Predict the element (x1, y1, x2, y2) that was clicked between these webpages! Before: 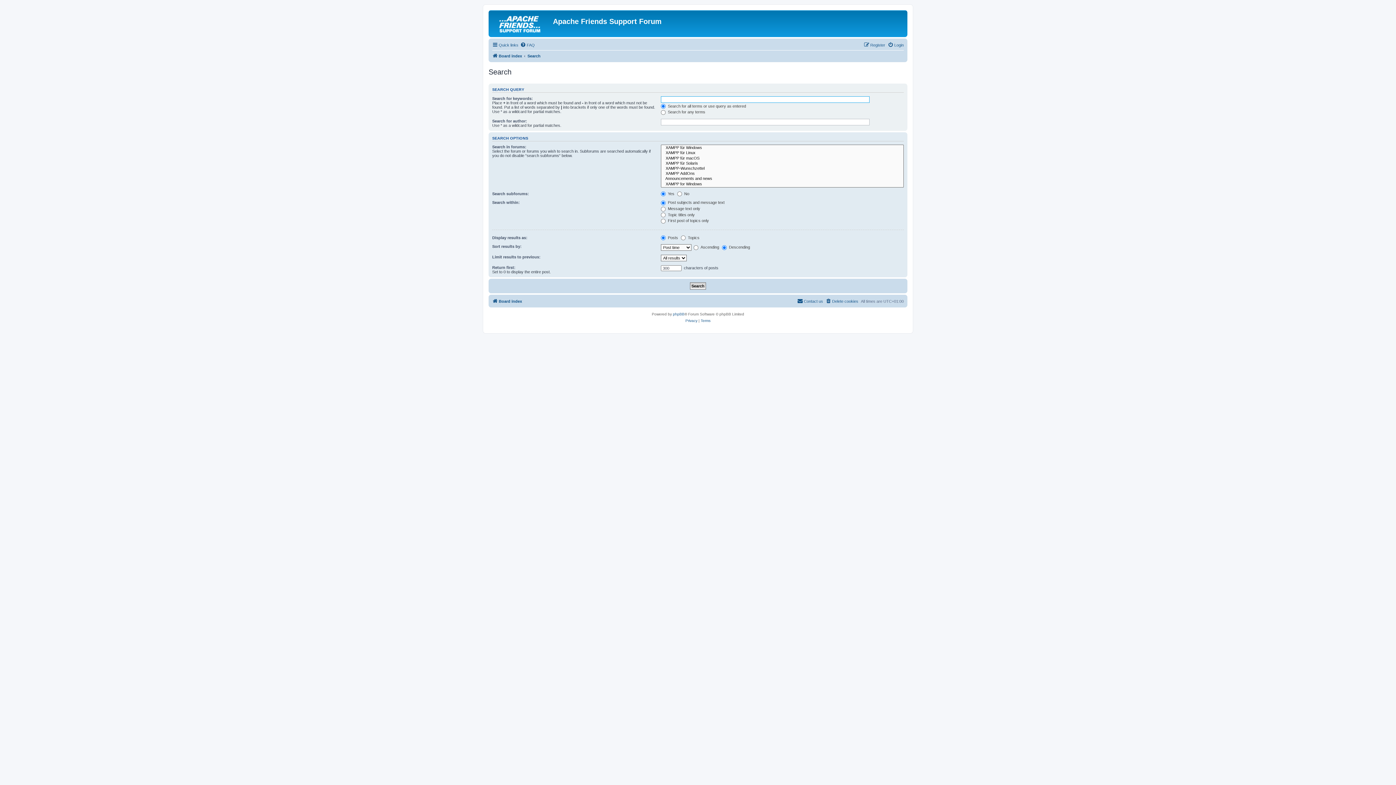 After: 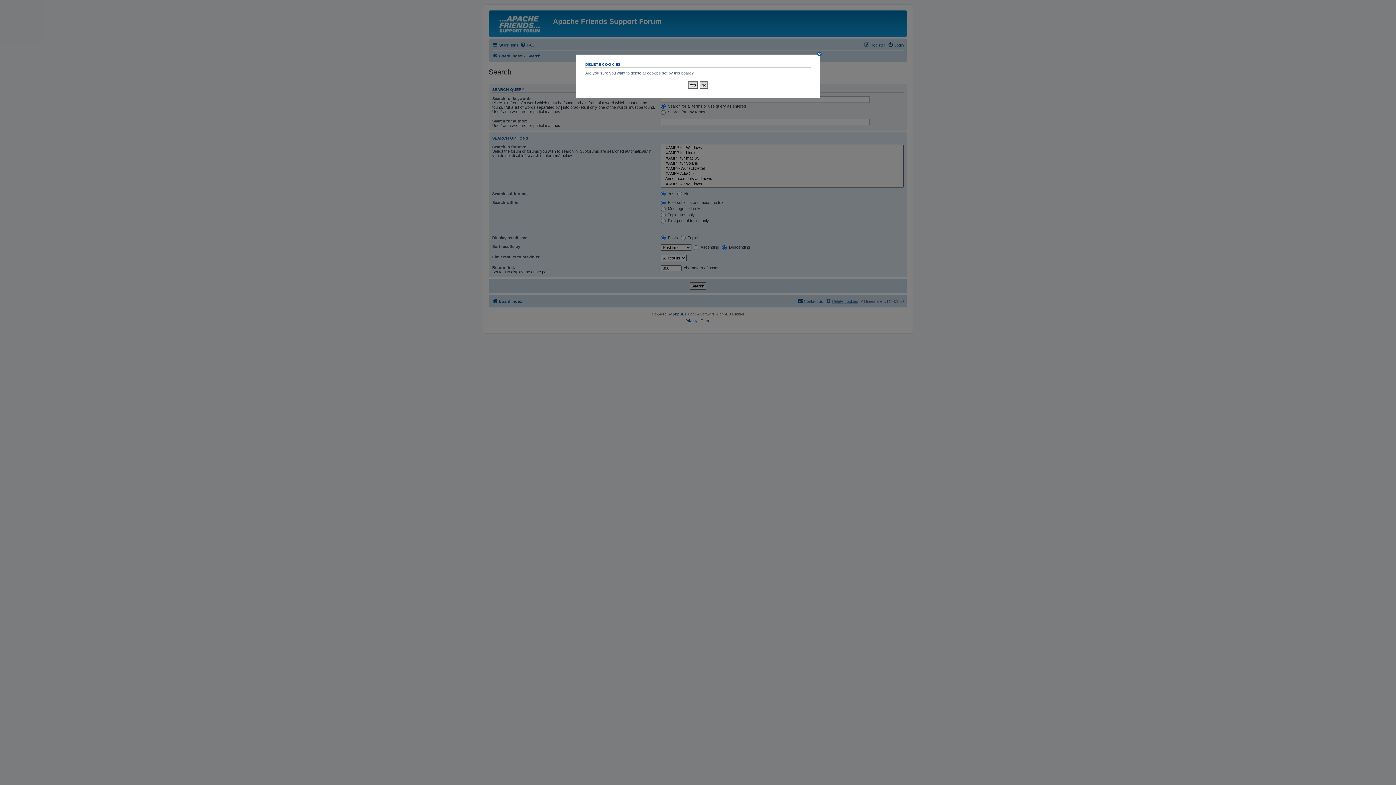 Action: label: Delete cookies bbox: (825, 297, 858, 305)